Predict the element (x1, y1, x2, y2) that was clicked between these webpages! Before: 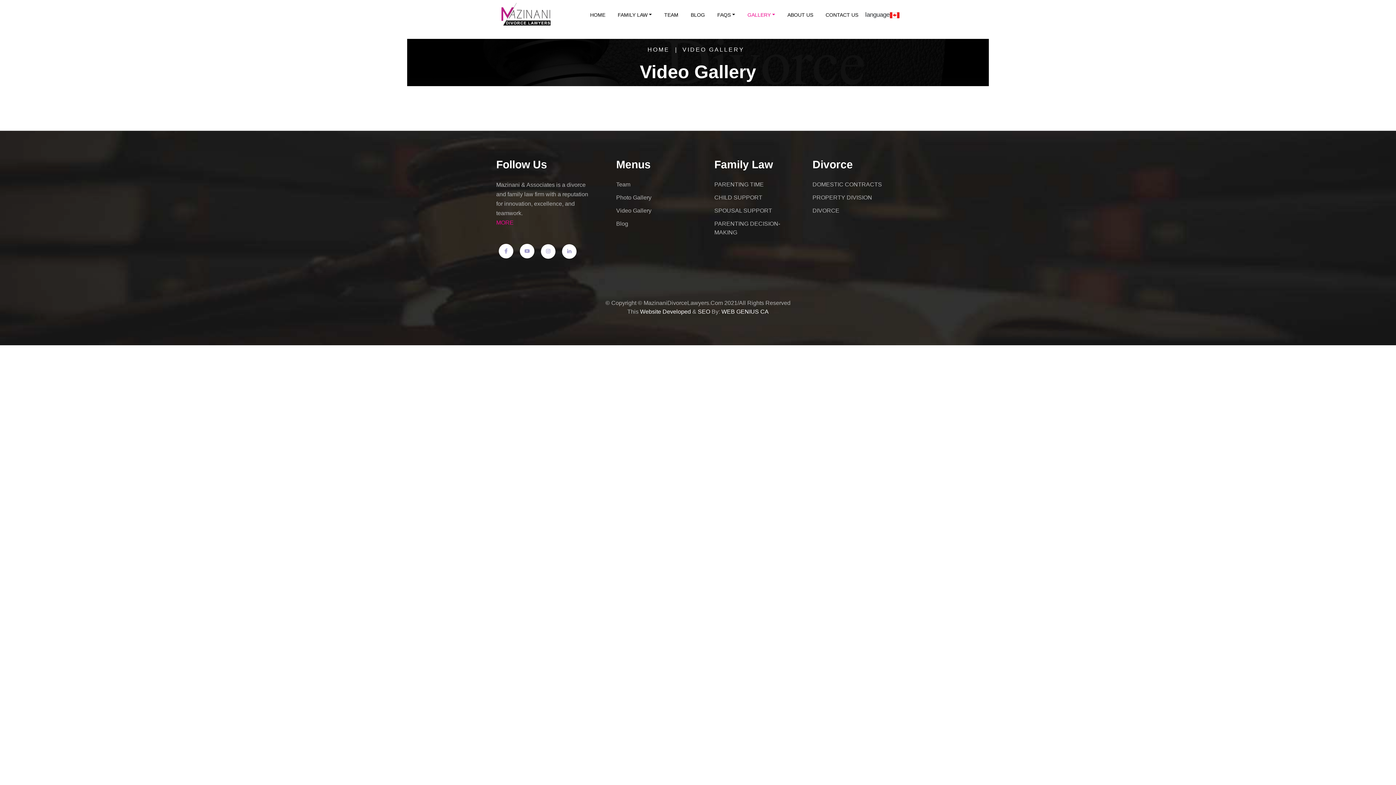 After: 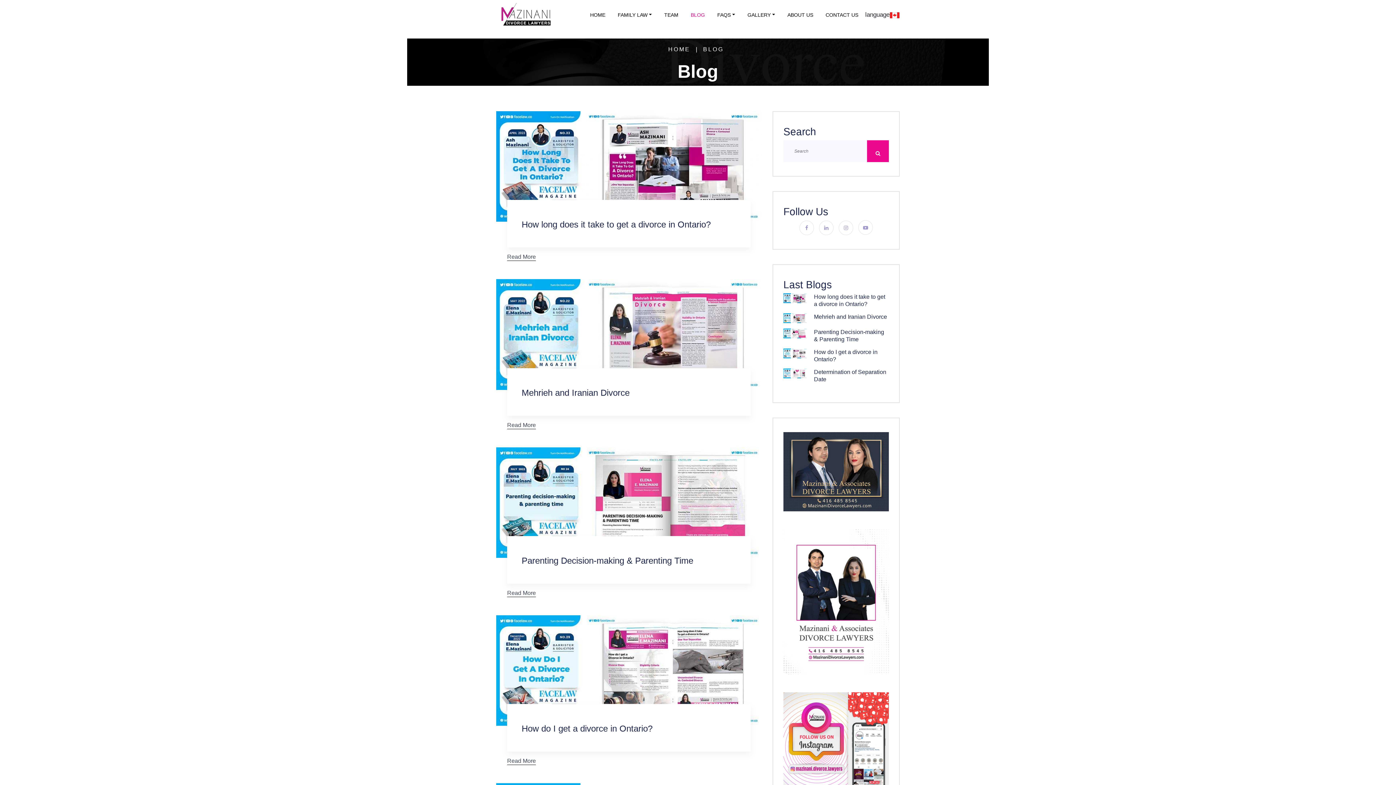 Action: bbox: (616, 219, 703, 228) label: Blog